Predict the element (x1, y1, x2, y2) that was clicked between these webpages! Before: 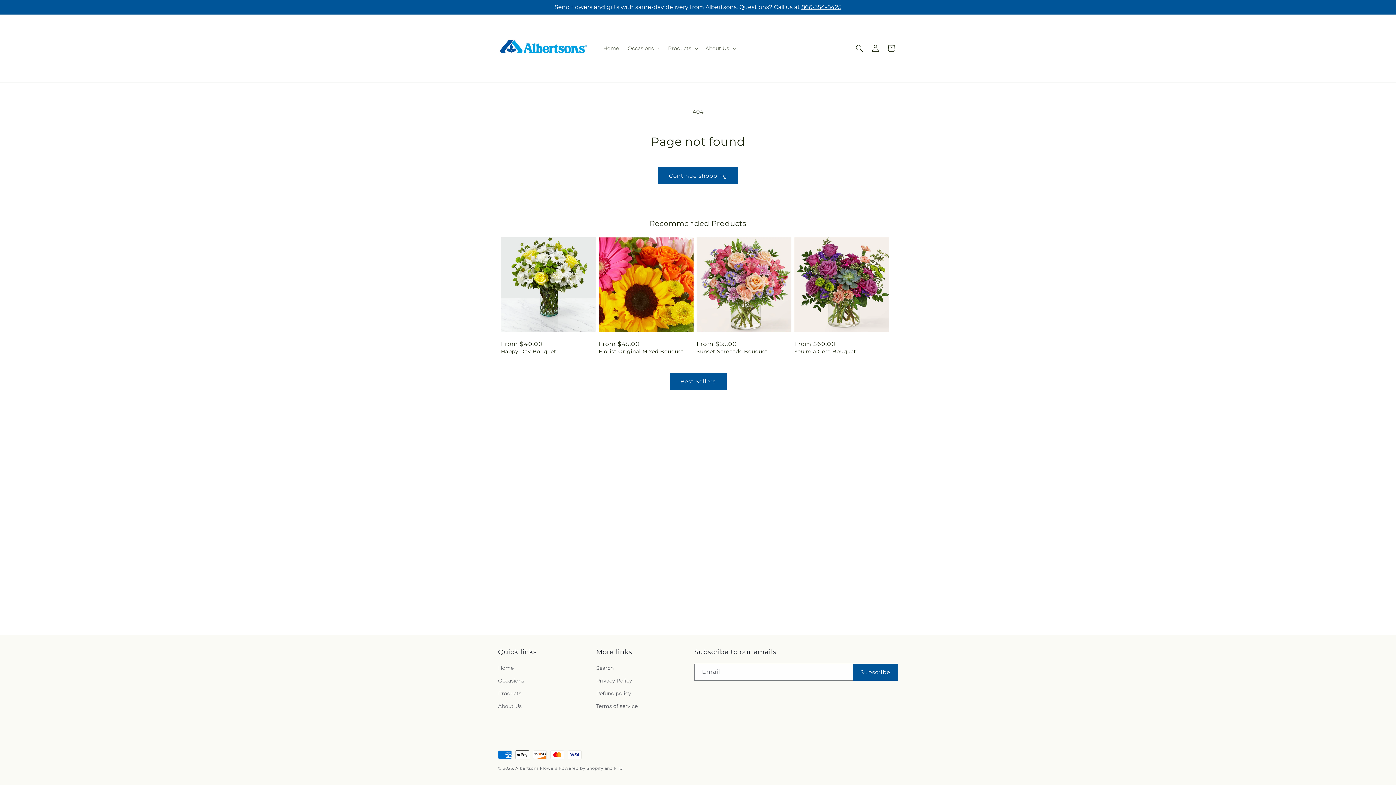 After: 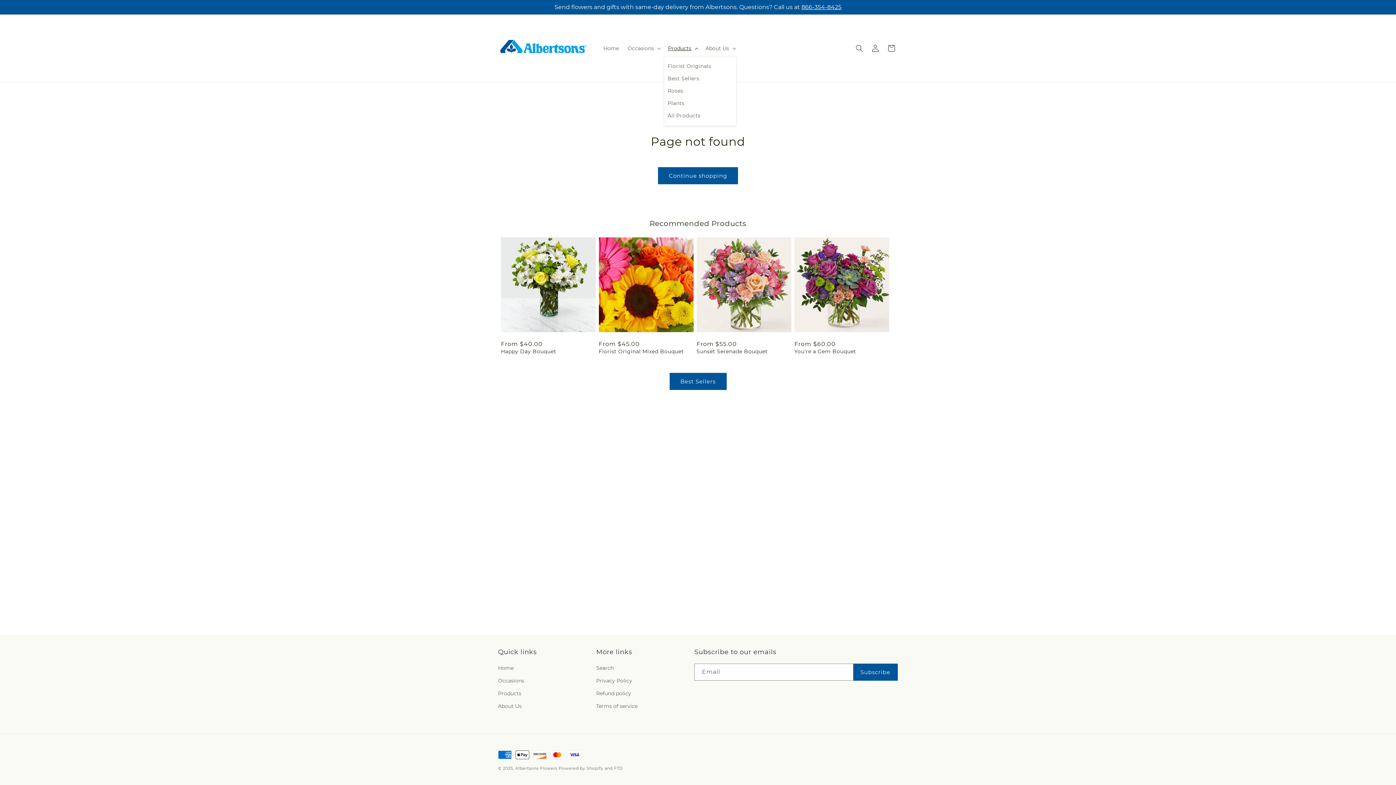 Action: label: Products bbox: (663, 40, 701, 56)